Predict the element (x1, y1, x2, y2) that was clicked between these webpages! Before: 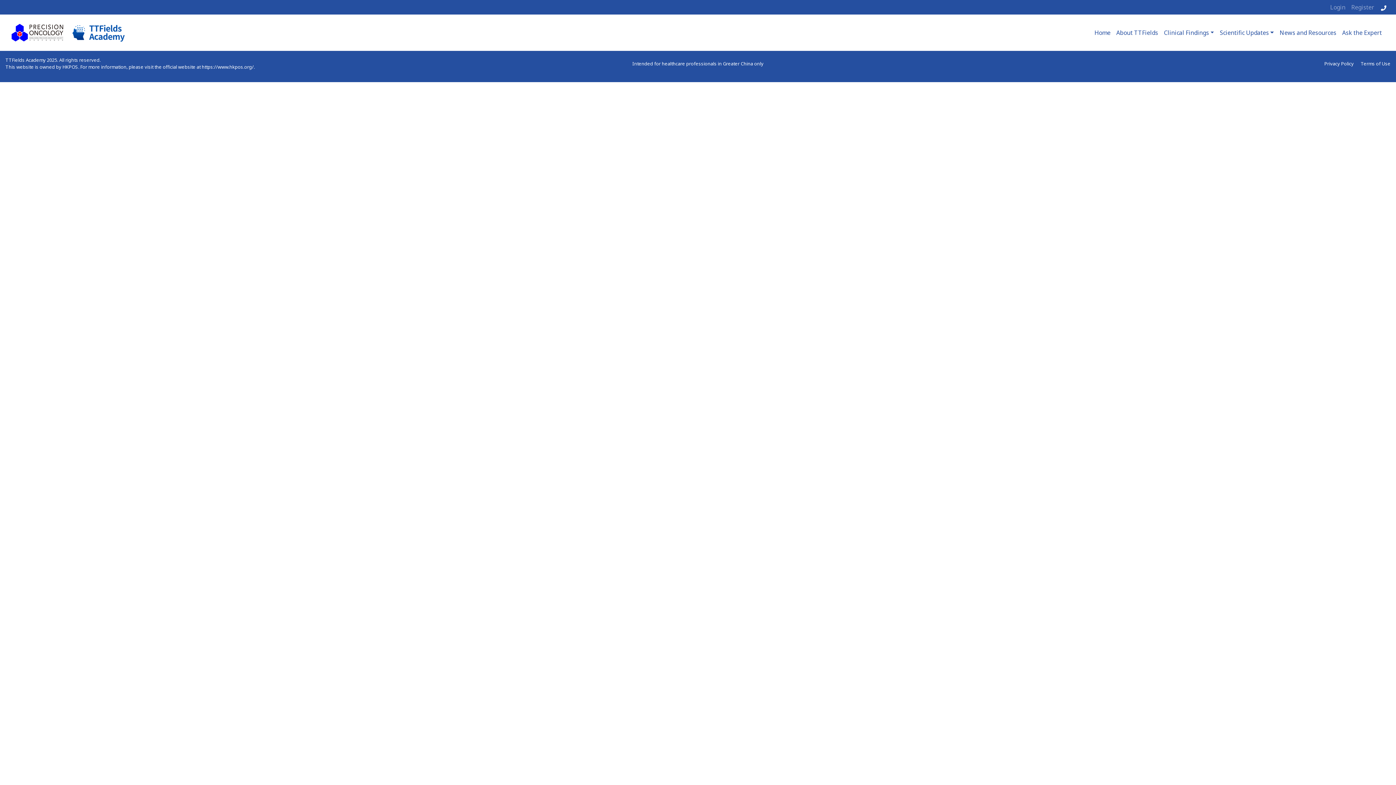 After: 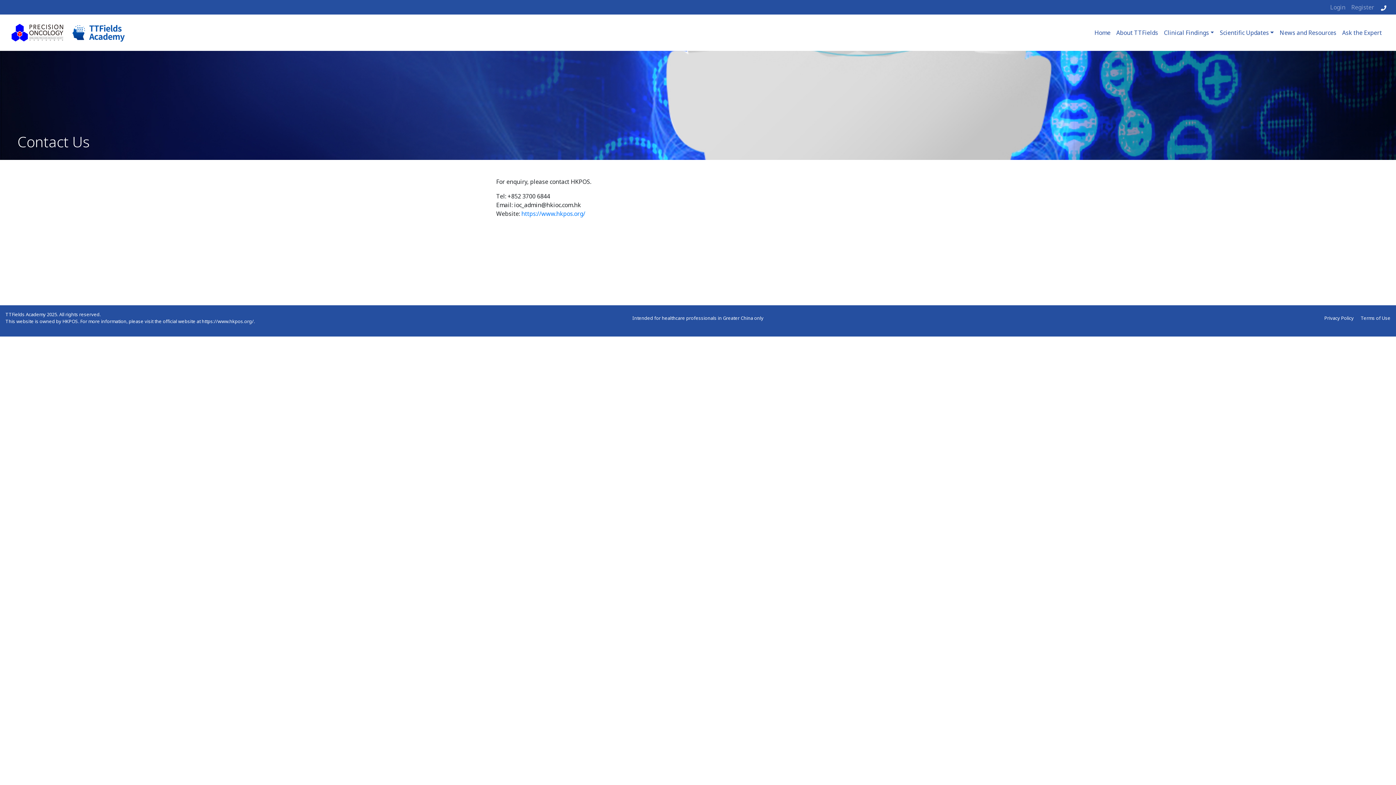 Action: bbox: (1377, 0, 1390, 14)